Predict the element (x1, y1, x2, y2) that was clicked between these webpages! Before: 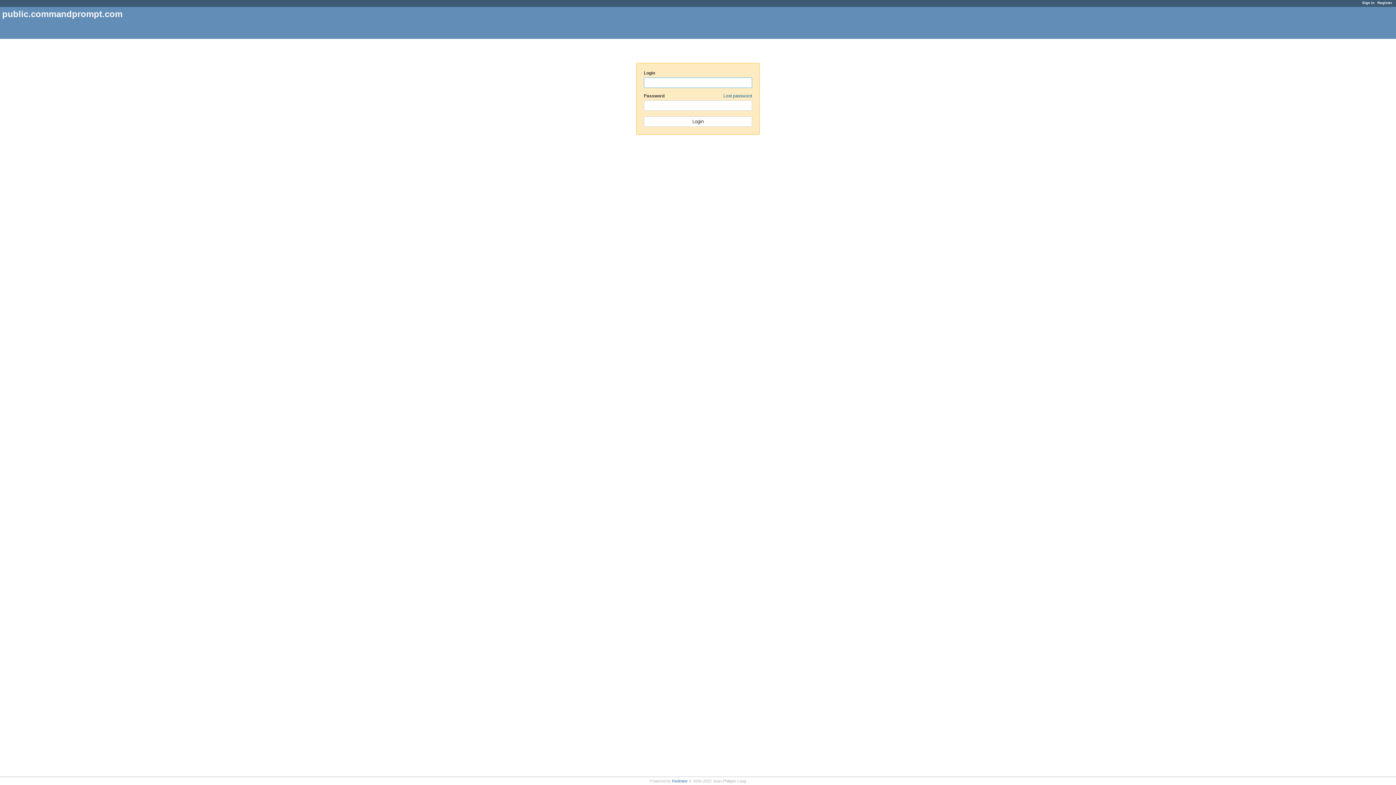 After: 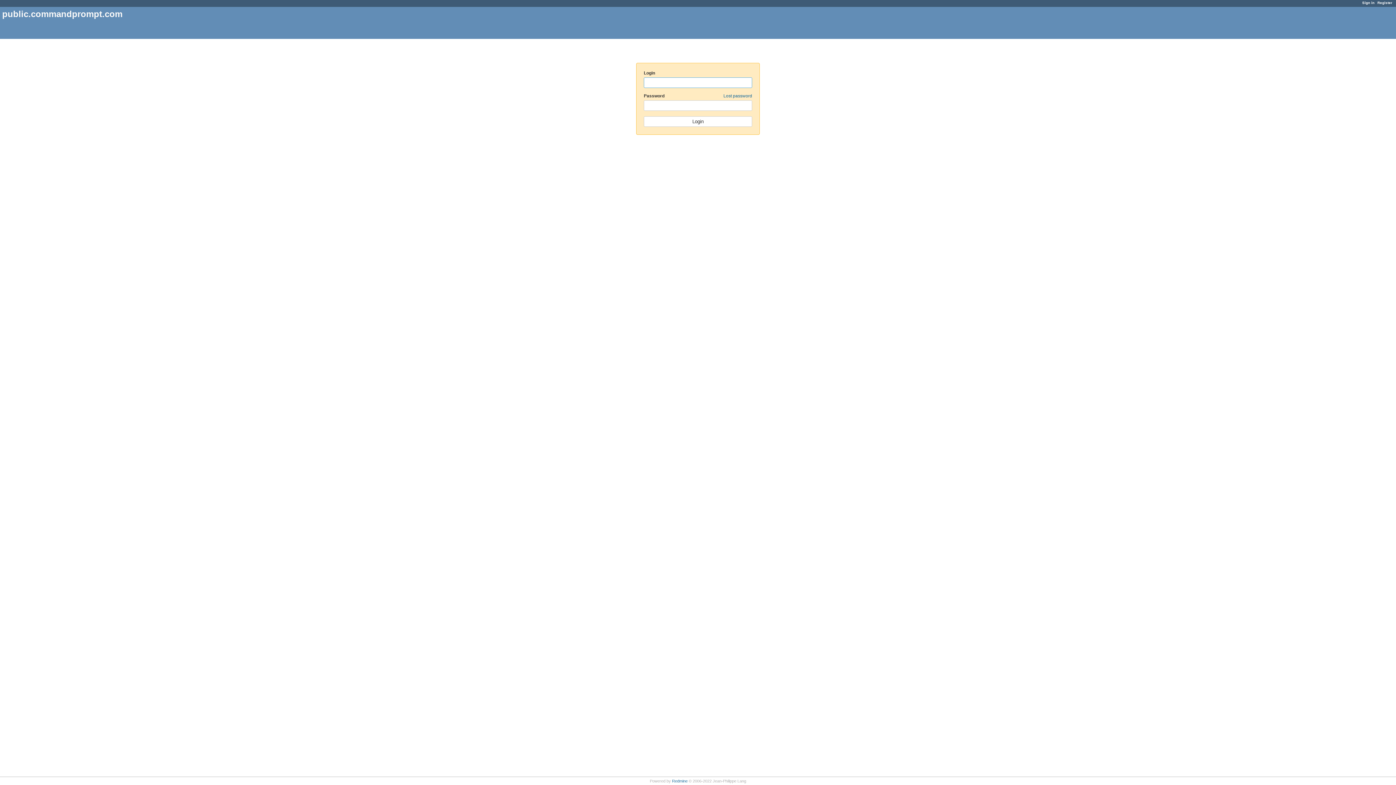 Action: label: Sign in bbox: (1362, 0, 1374, 4)